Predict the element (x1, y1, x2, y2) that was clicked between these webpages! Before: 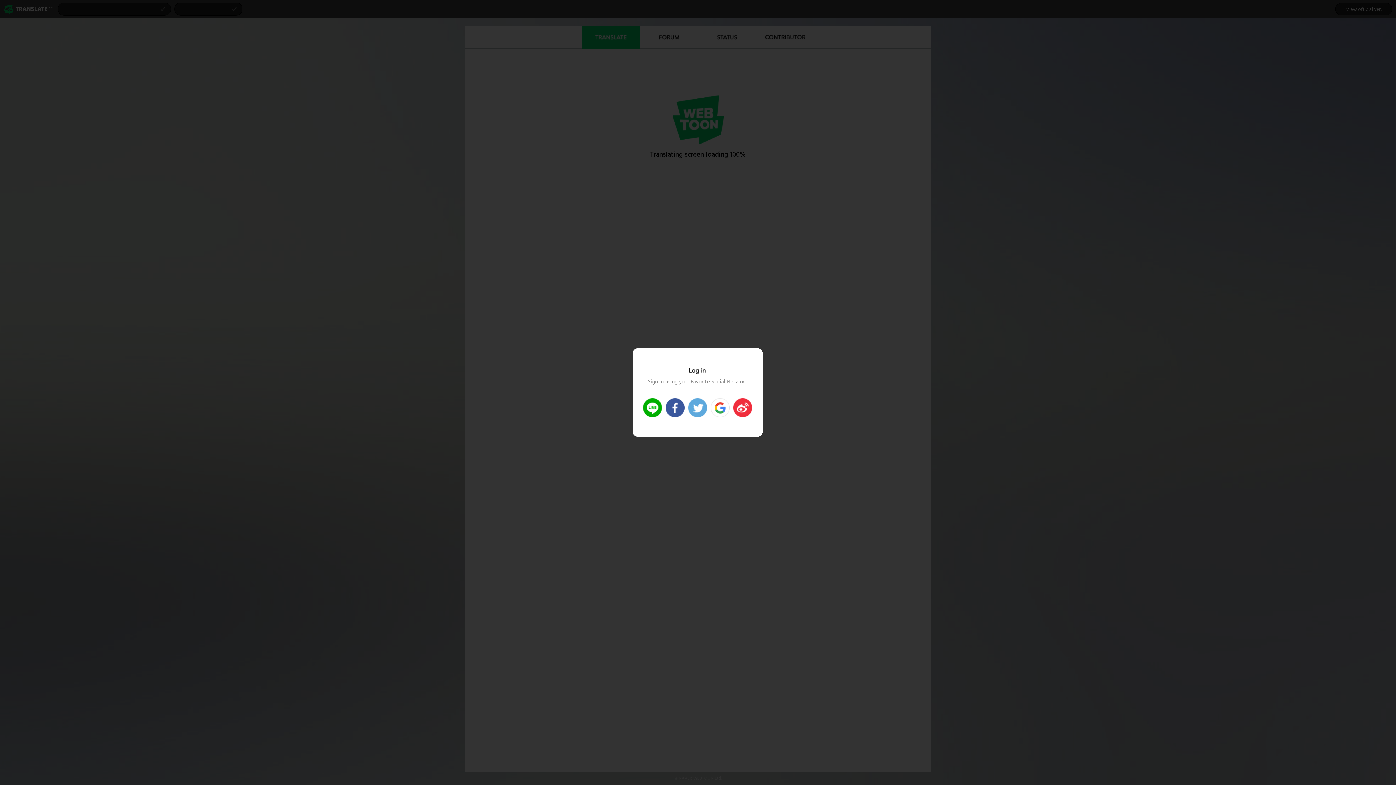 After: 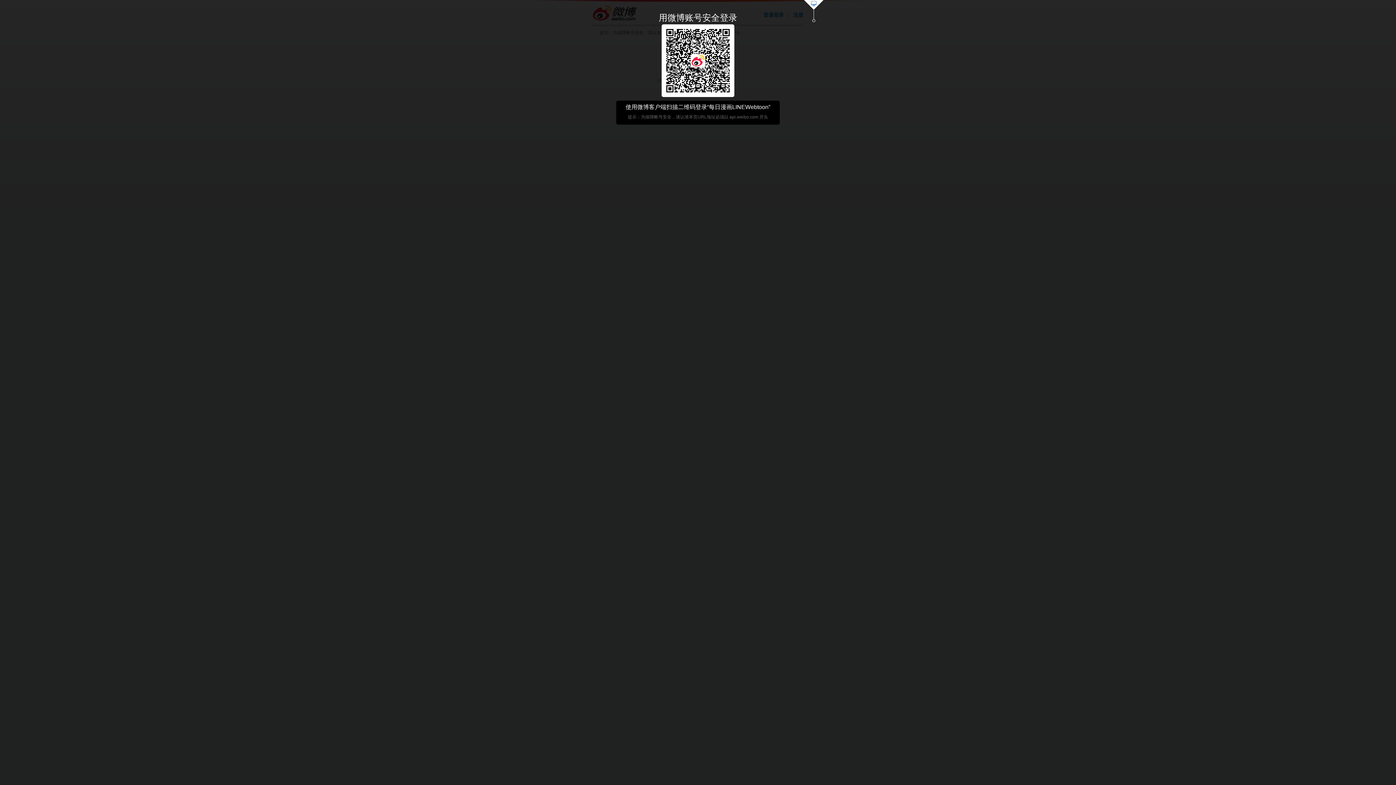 Action: label: >Login Weibo bbox: (733, 398, 752, 417)